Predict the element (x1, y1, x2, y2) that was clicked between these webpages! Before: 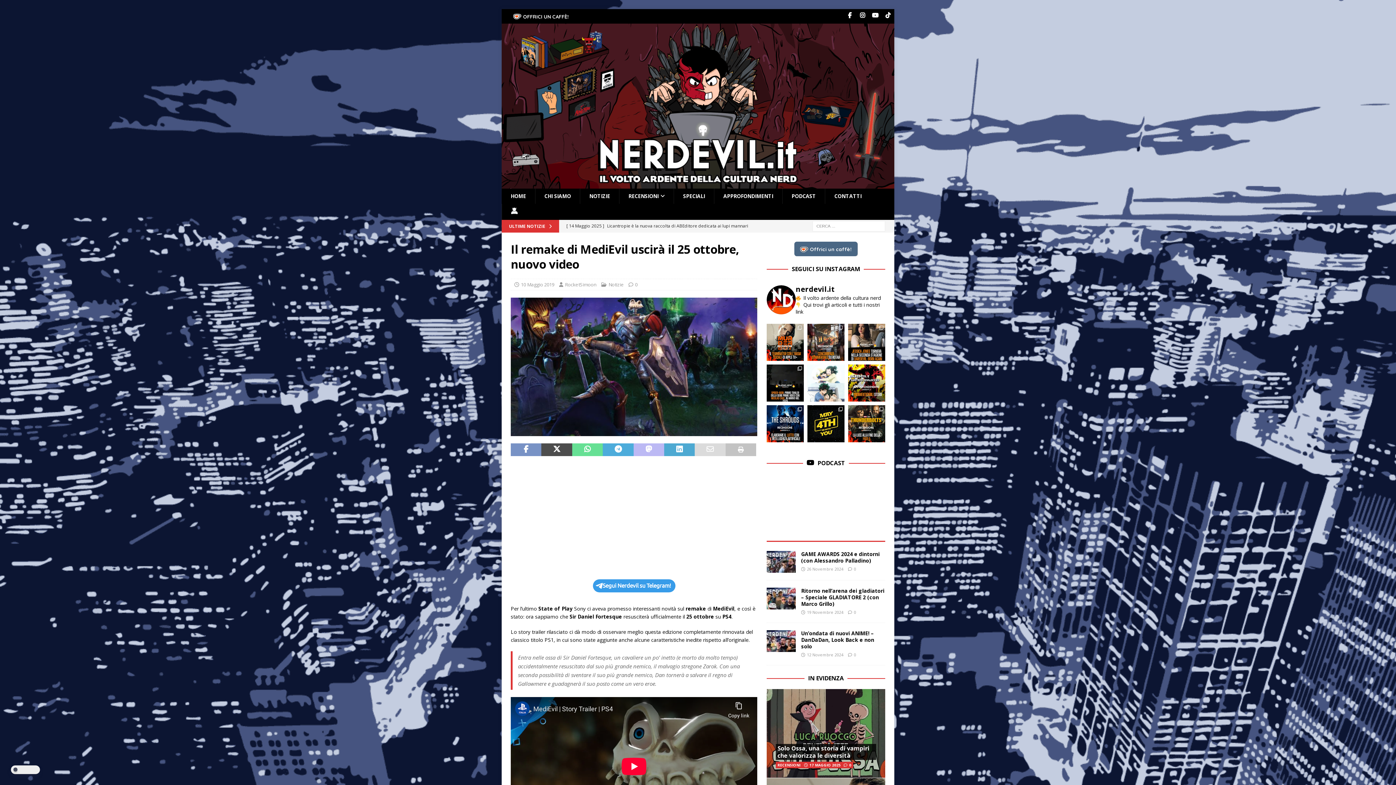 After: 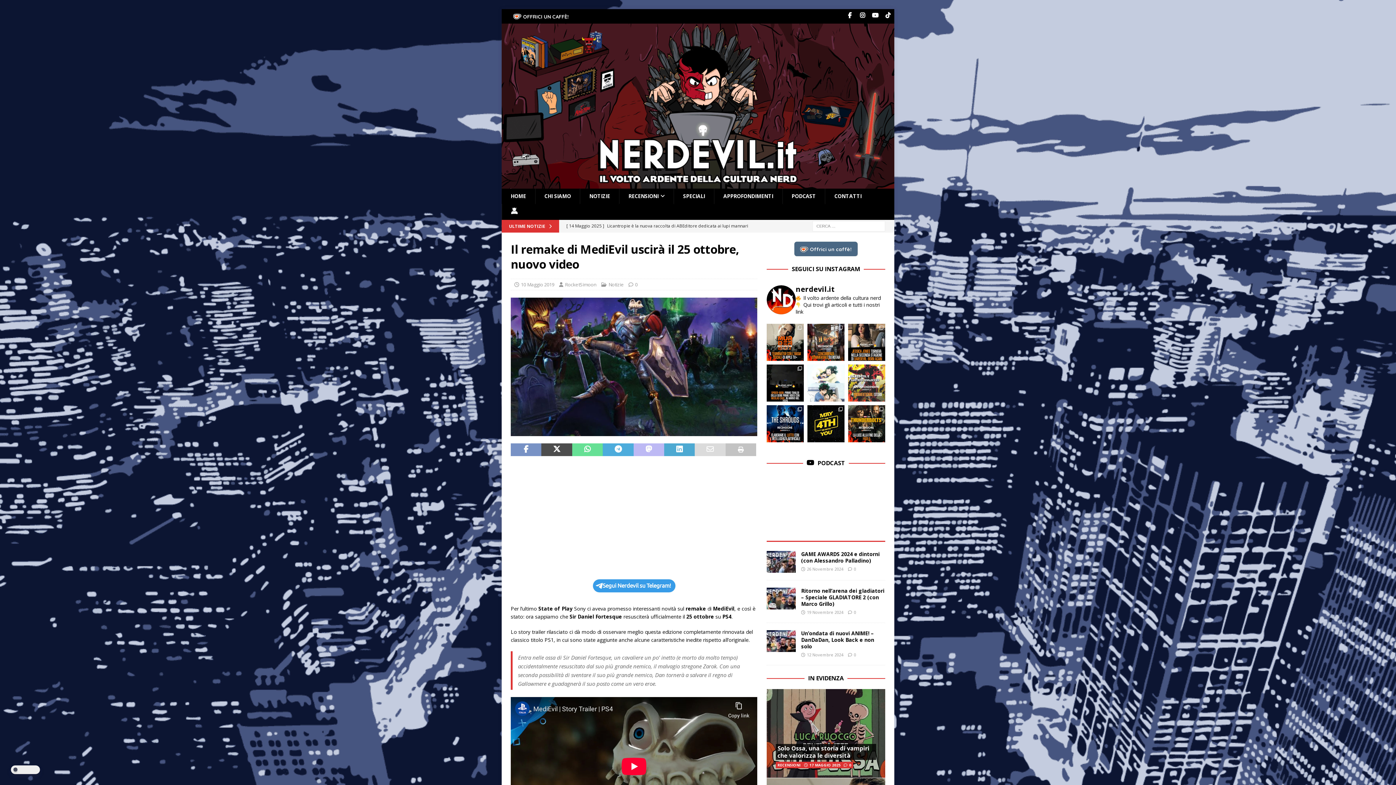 Action: bbox: (848, 364, 885, 401) label: Daredevil è stato più volte messo al tappeto da